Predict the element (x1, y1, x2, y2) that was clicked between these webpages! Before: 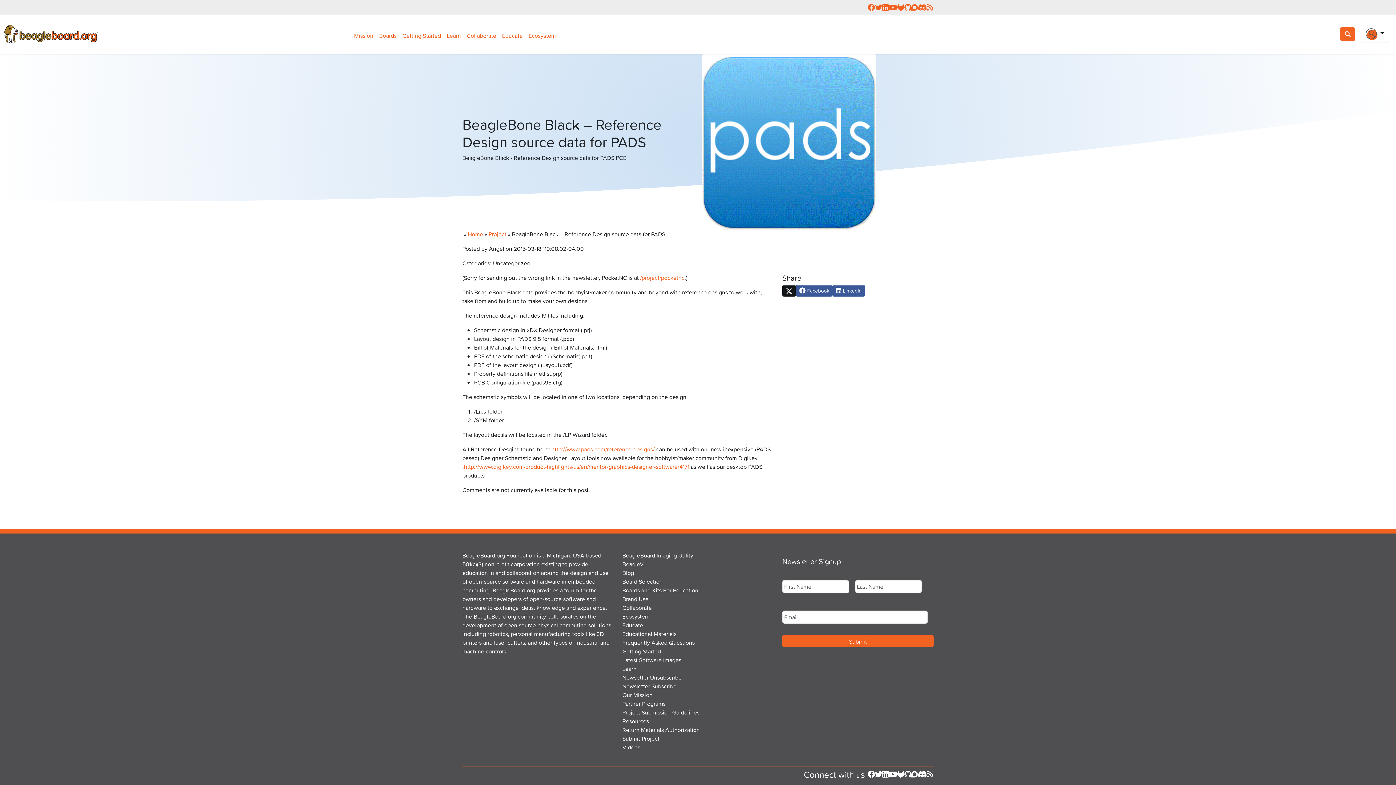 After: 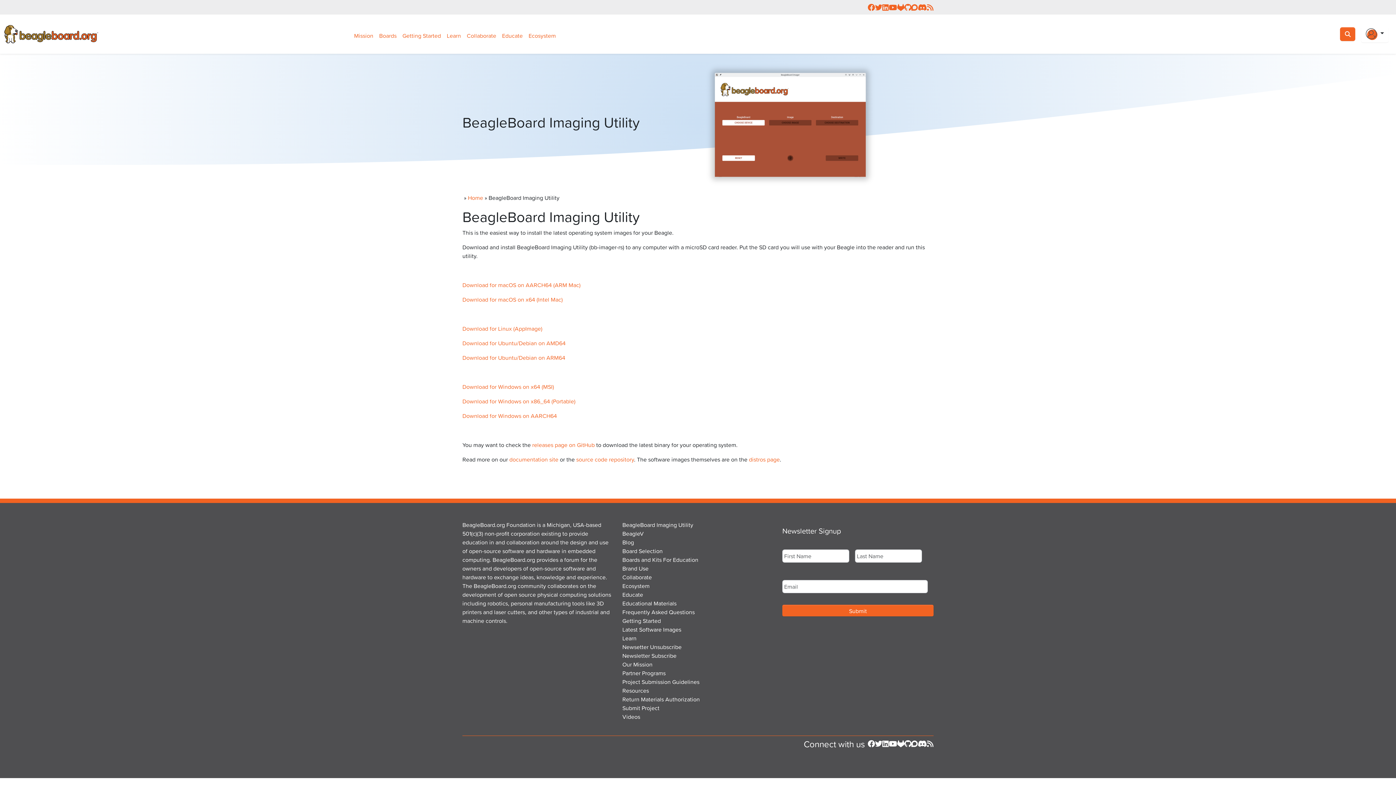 Action: label: BeagleBoard Imaging Utility bbox: (622, 551, 693, 559)